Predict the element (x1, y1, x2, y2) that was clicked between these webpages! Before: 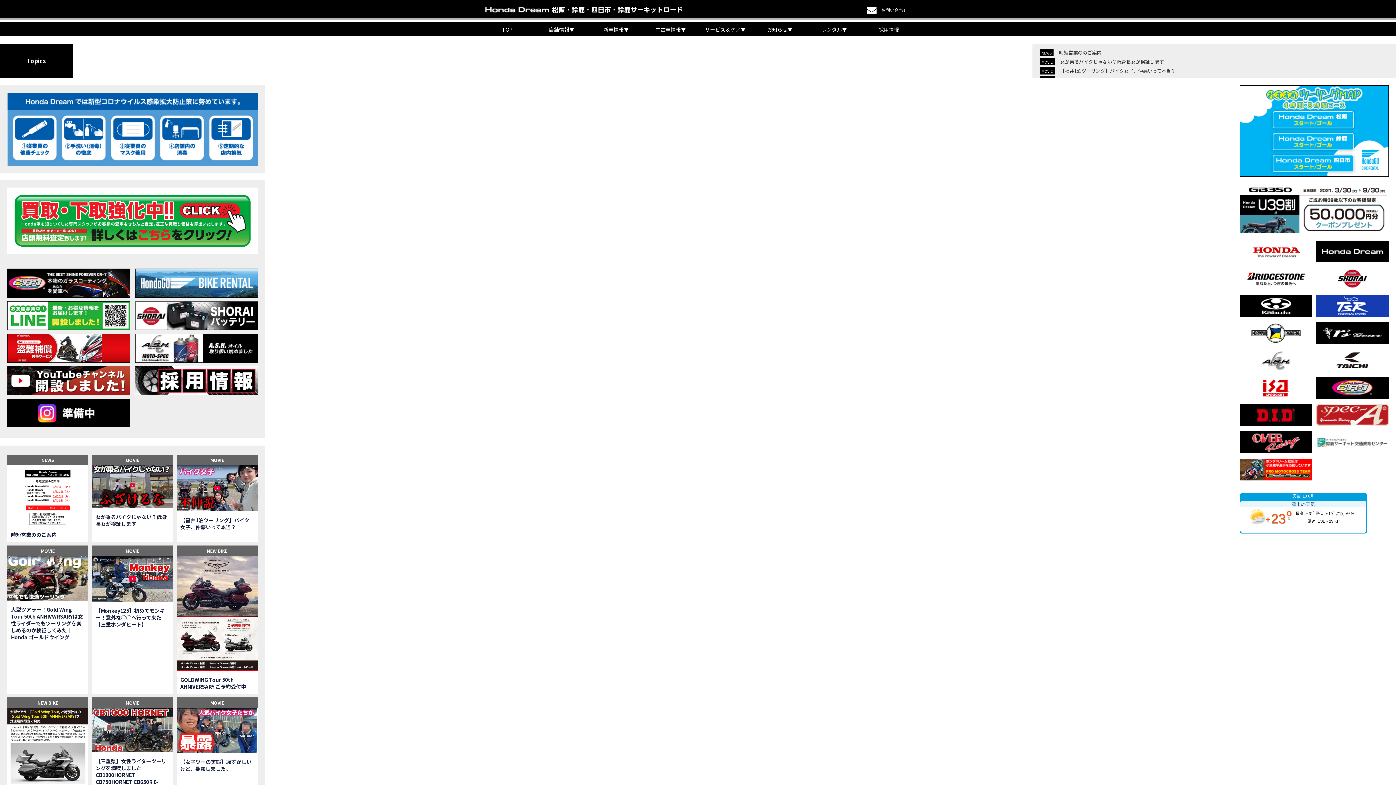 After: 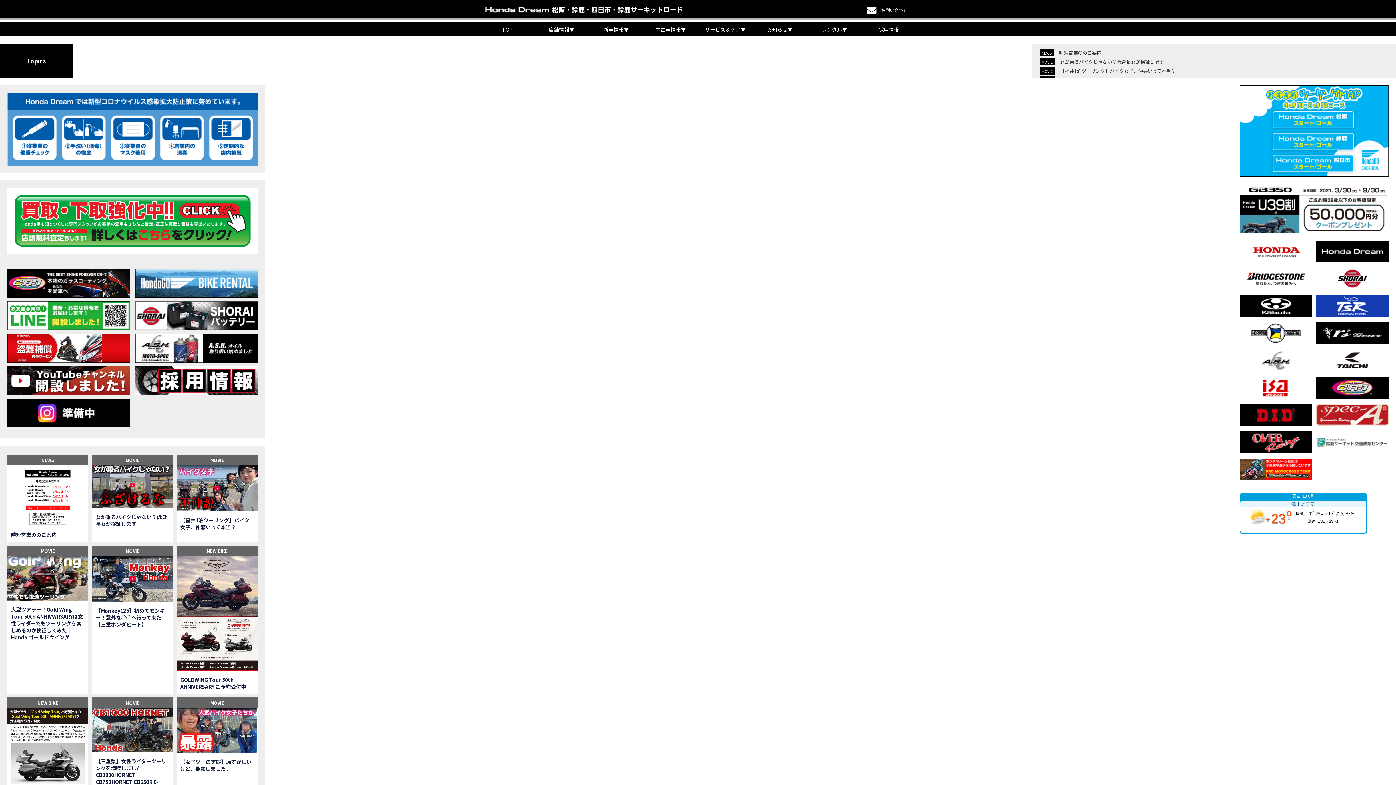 Action: bbox: (135, 356, 258, 361)